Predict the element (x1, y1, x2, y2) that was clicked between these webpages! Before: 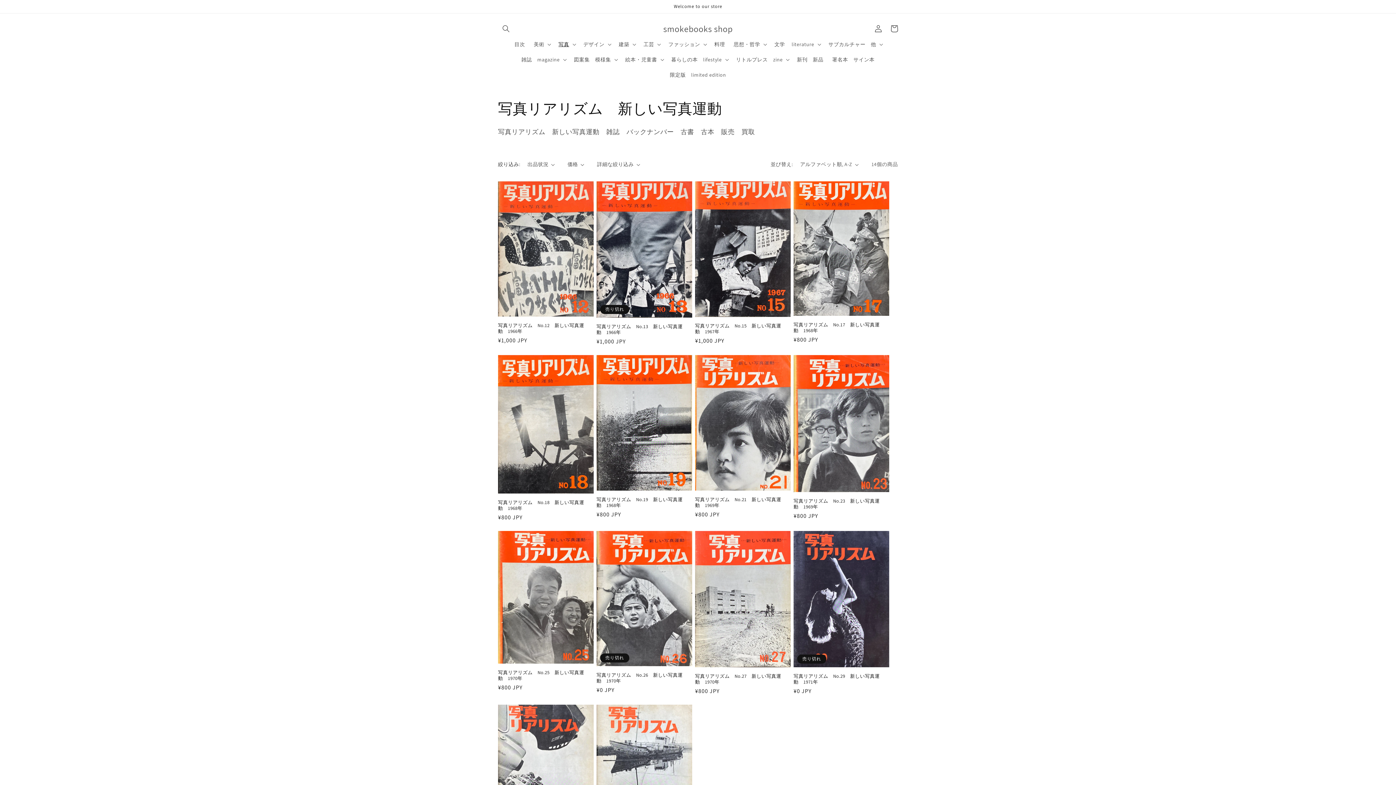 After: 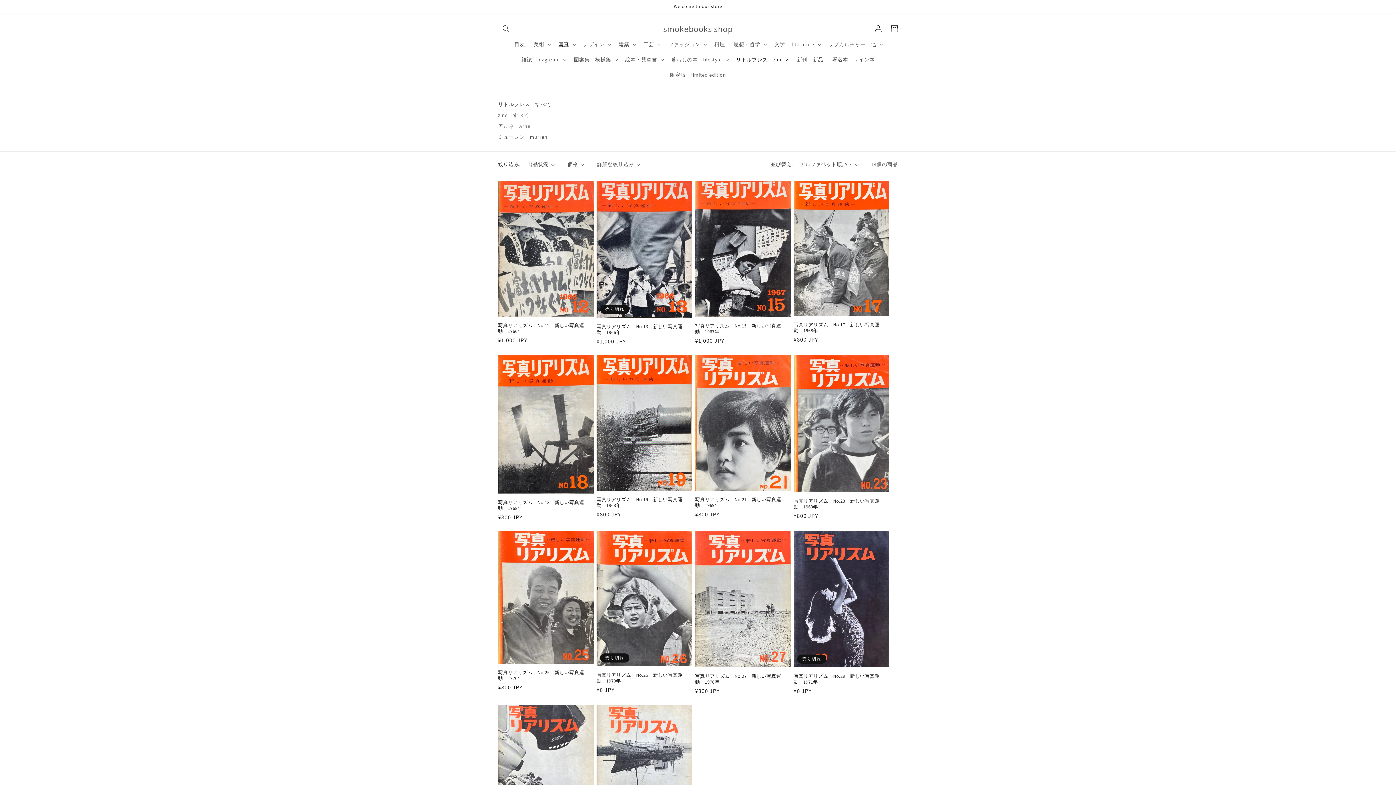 Action: label: リトルプレス　zine bbox: (731, 52, 792, 67)